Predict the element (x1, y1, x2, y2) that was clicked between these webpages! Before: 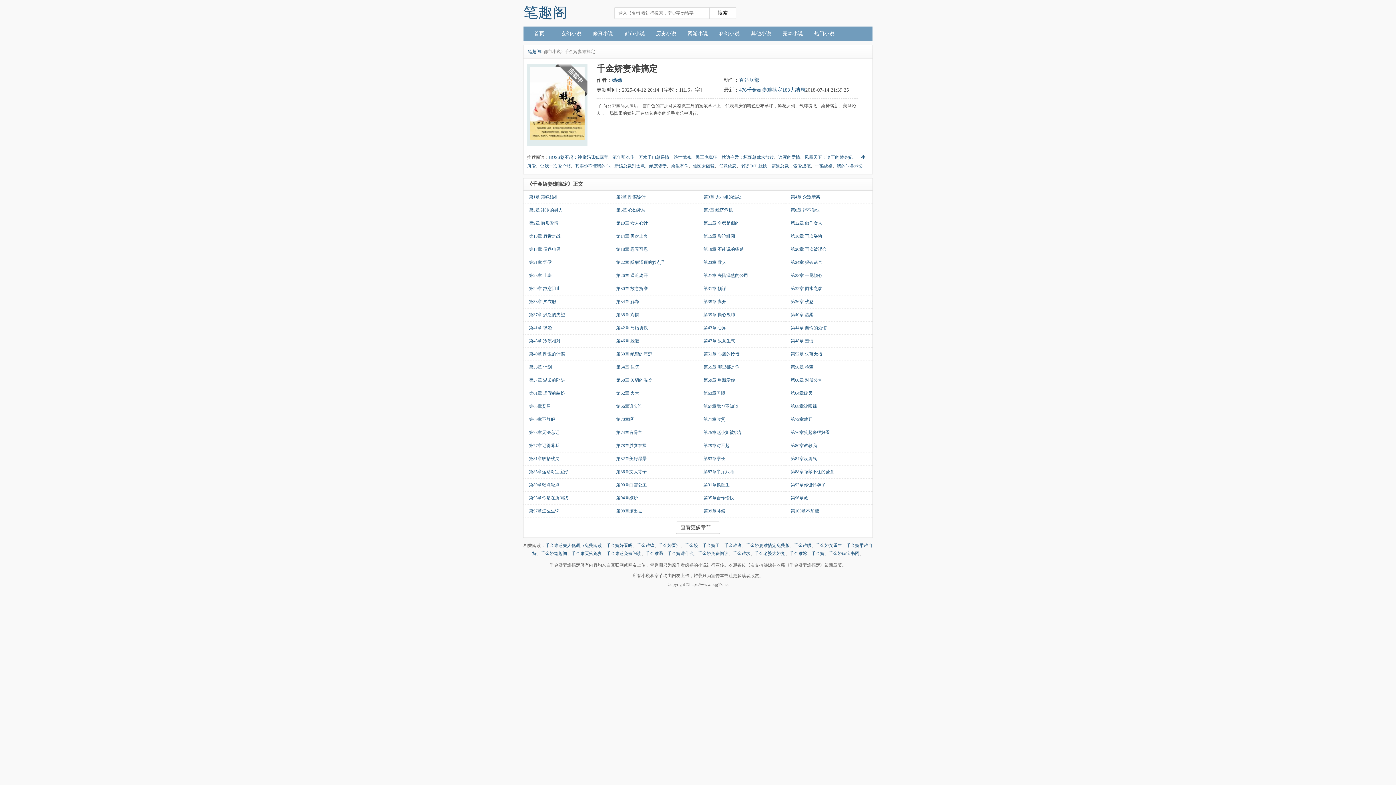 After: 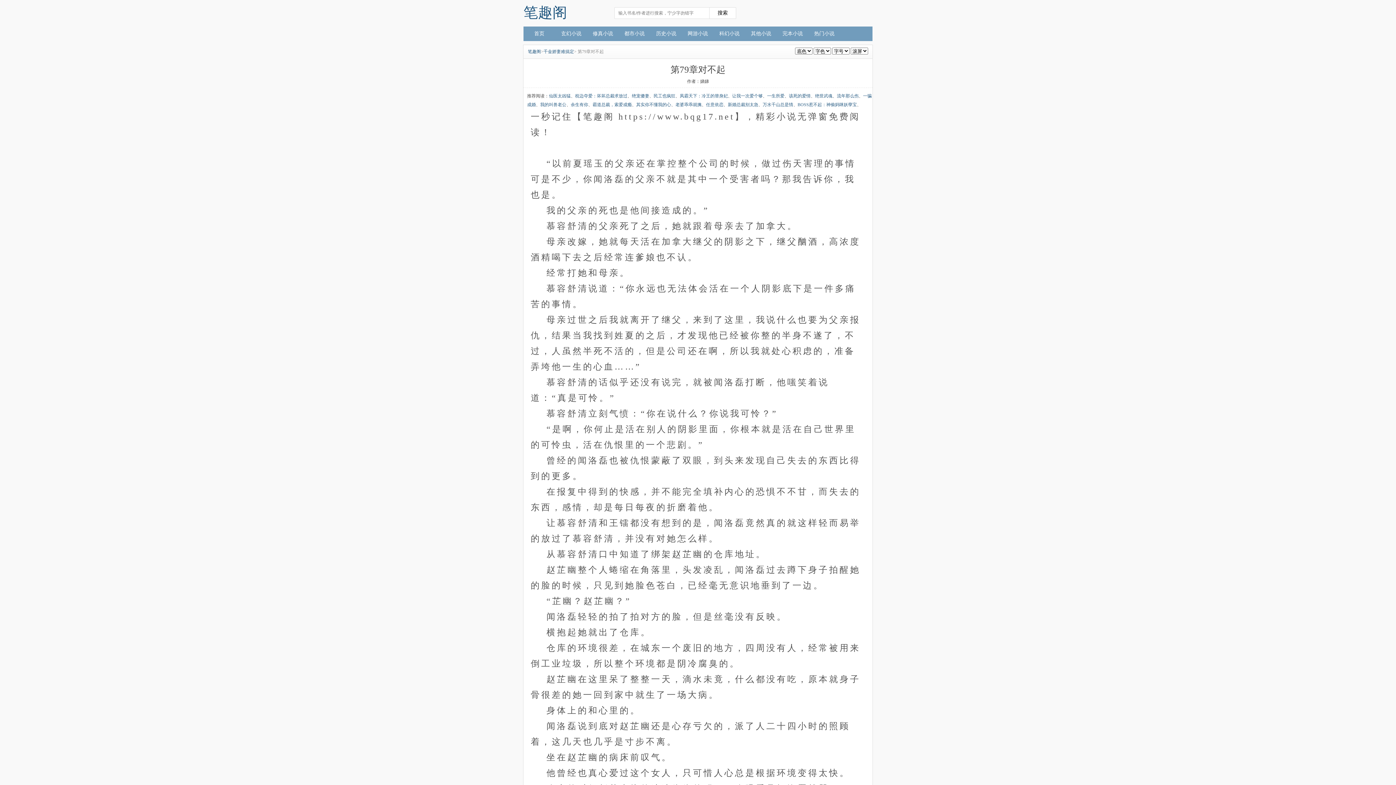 Action: label: 第79章对不起 bbox: (703, 443, 729, 448)